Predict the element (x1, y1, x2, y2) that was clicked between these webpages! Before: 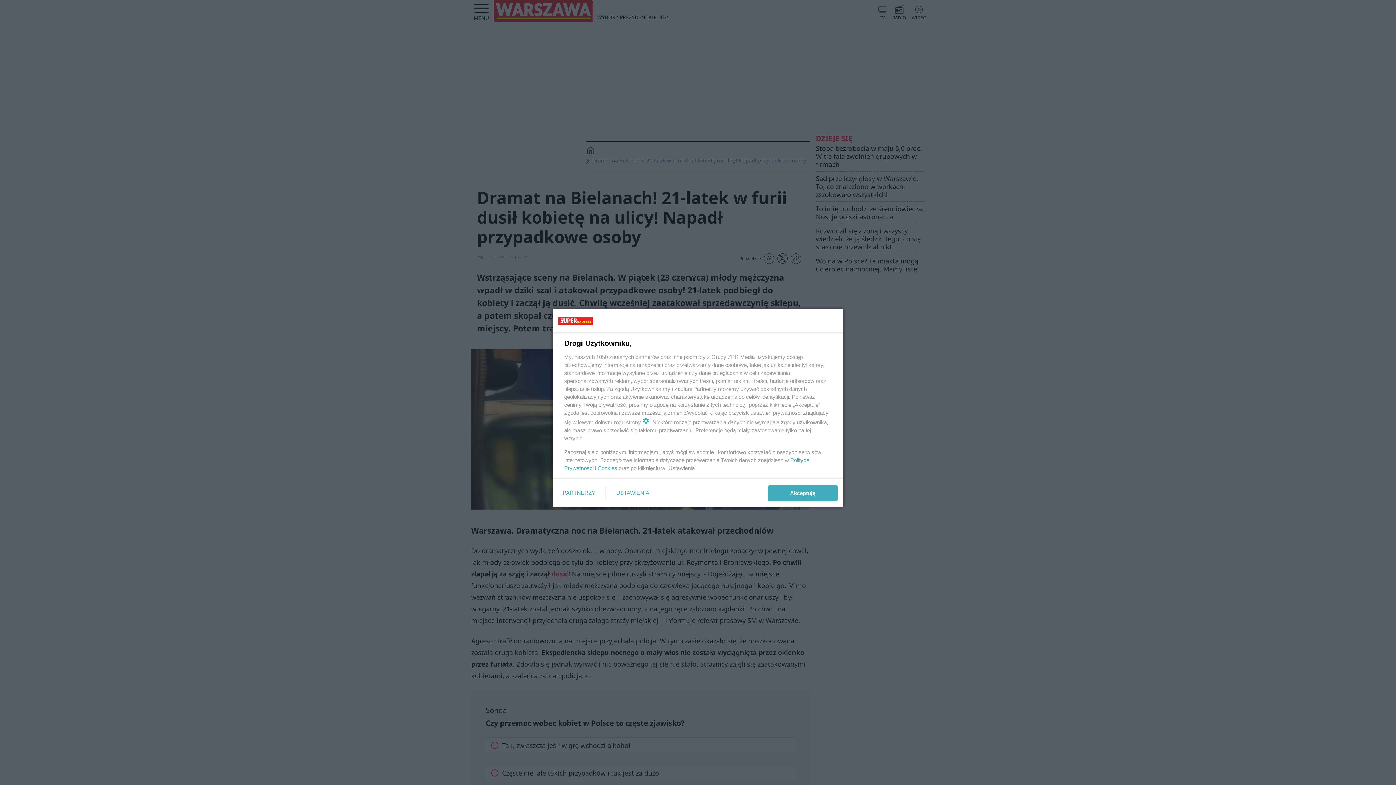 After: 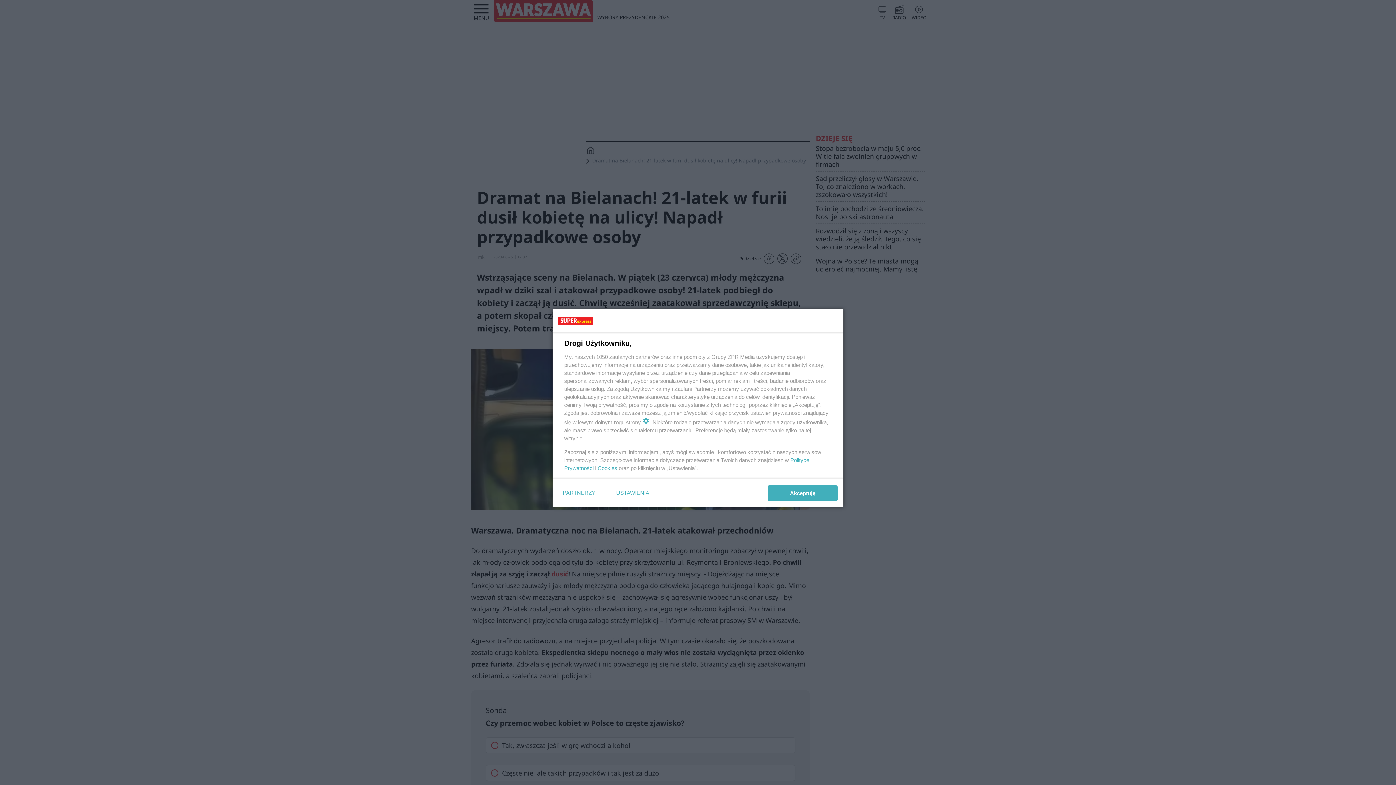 Action: bbox: (597, 465, 617, 471) label: Cookies